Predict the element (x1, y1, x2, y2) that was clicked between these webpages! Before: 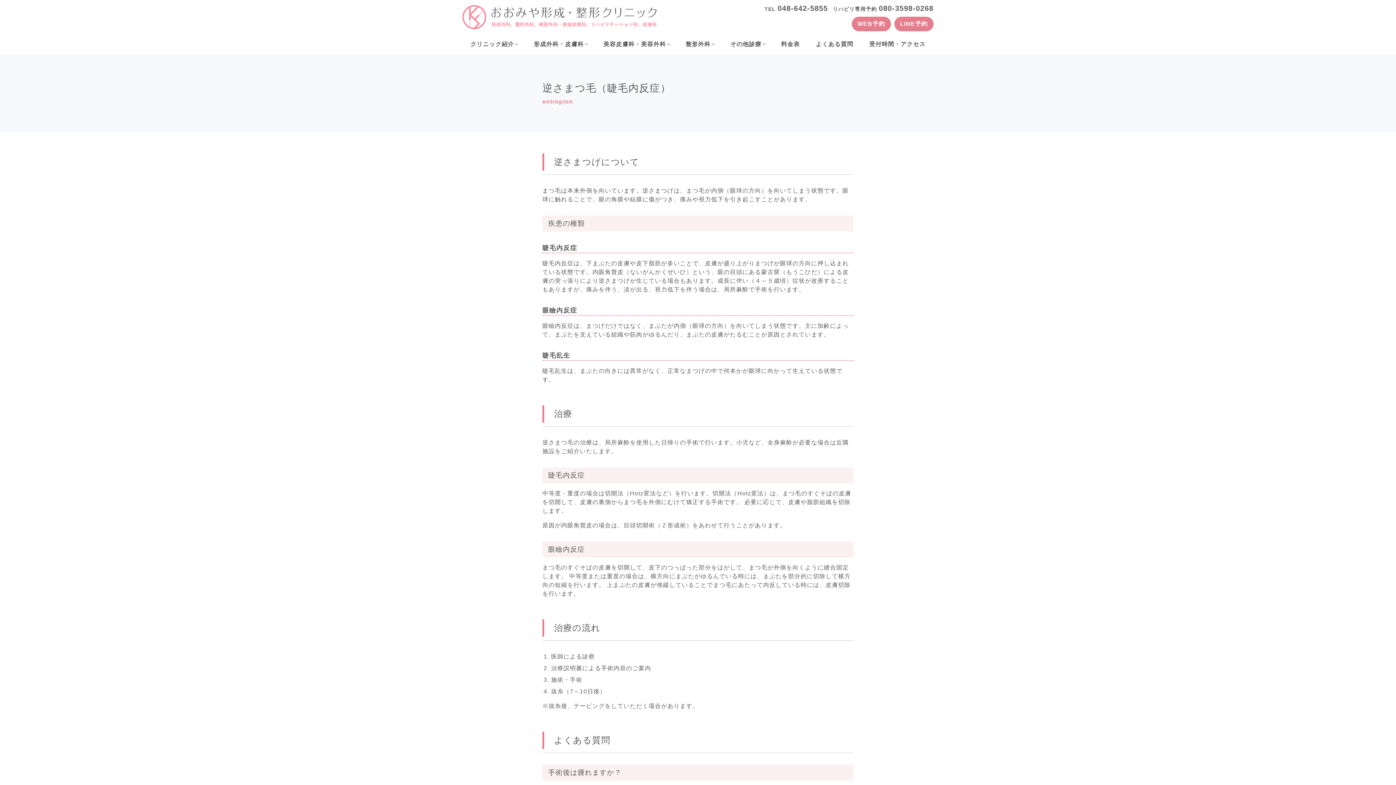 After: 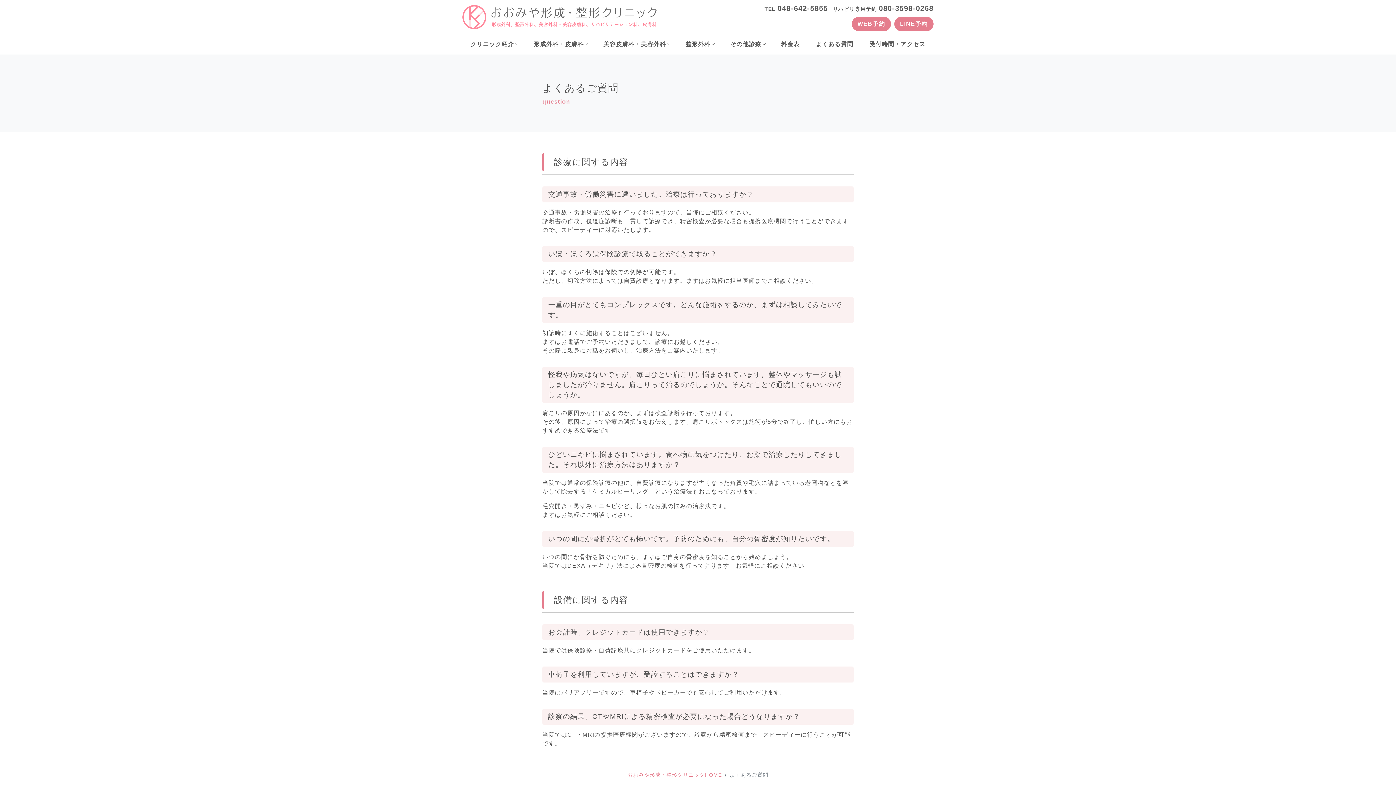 Action: label: よくある質問 bbox: (808, 34, 861, 54)